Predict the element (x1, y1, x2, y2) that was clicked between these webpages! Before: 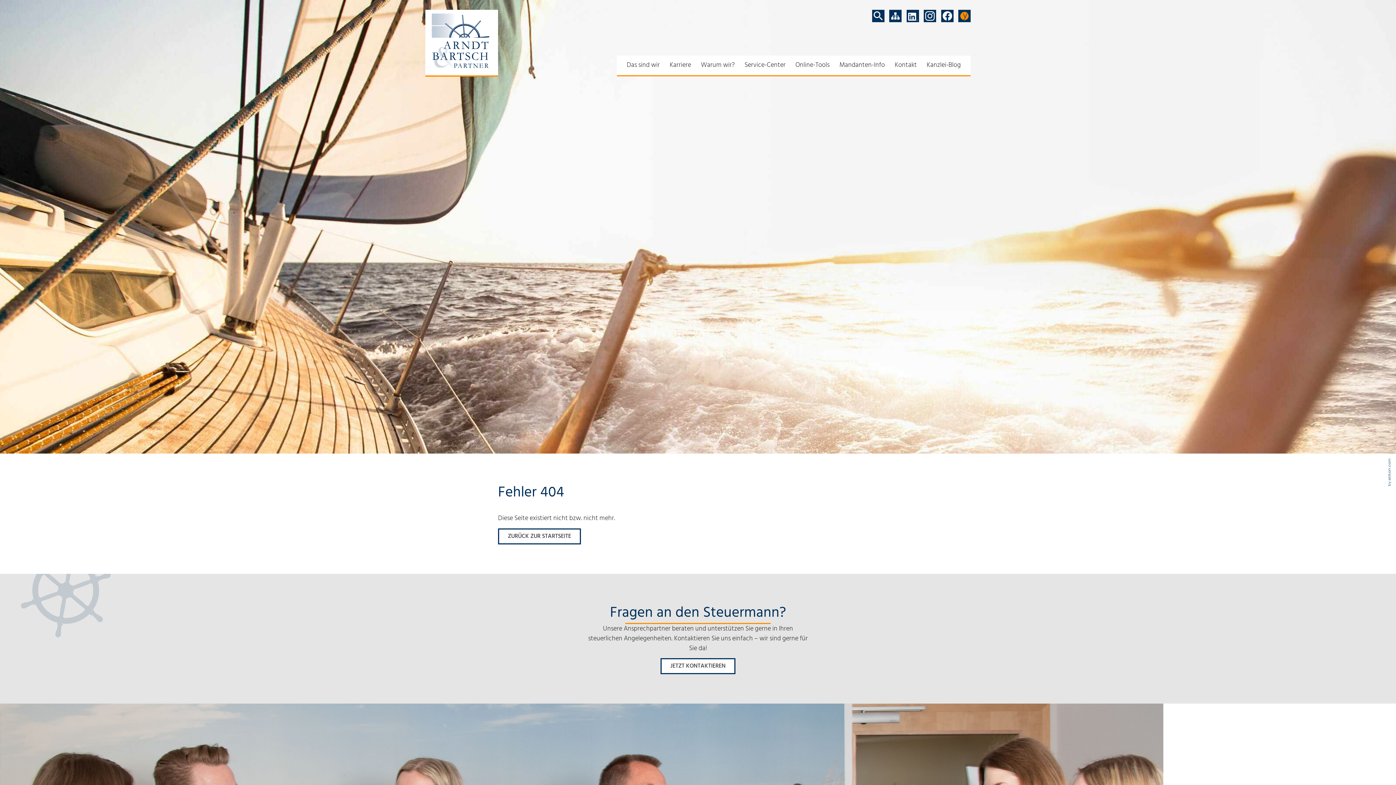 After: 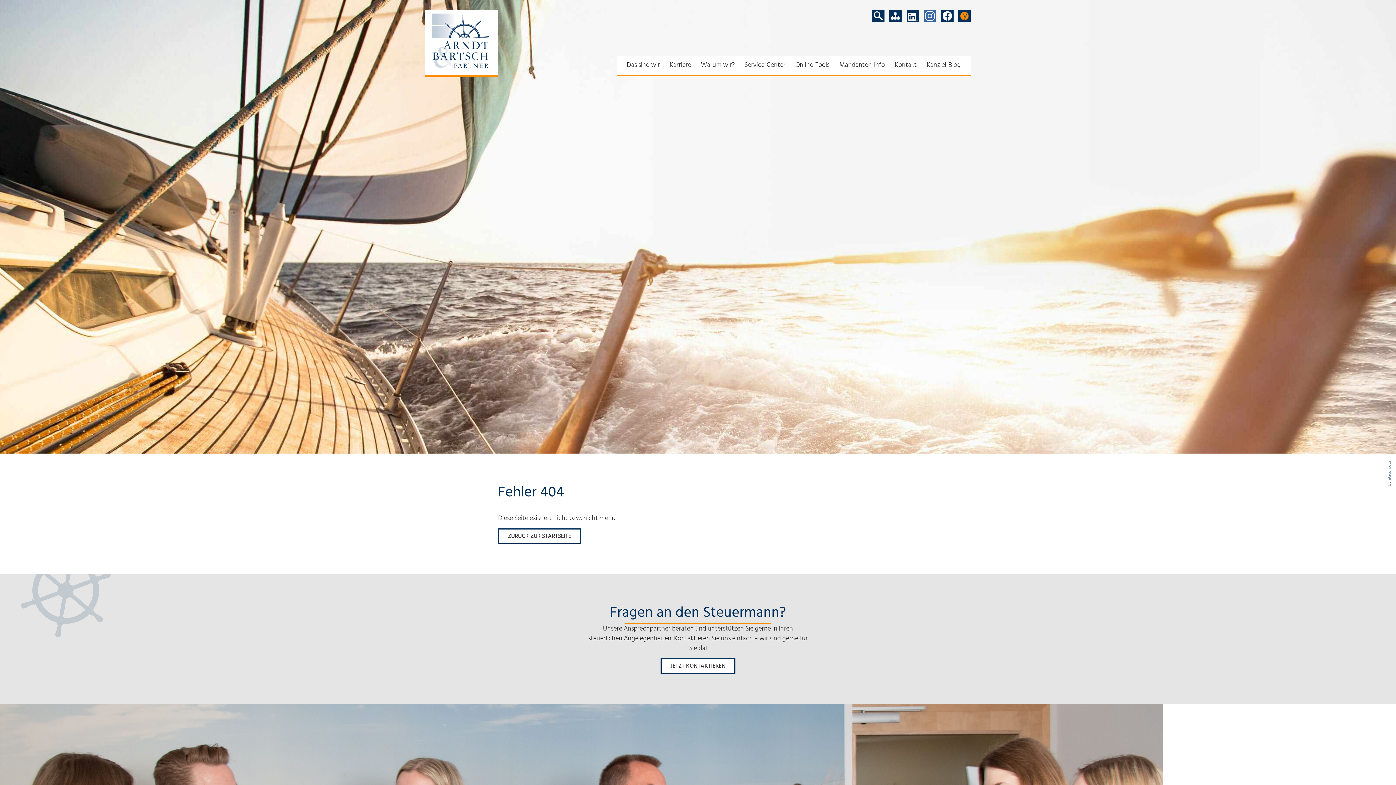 Action: bbox: (924, 9, 936, 22) label: Folgen Sie uns auf Instagram!